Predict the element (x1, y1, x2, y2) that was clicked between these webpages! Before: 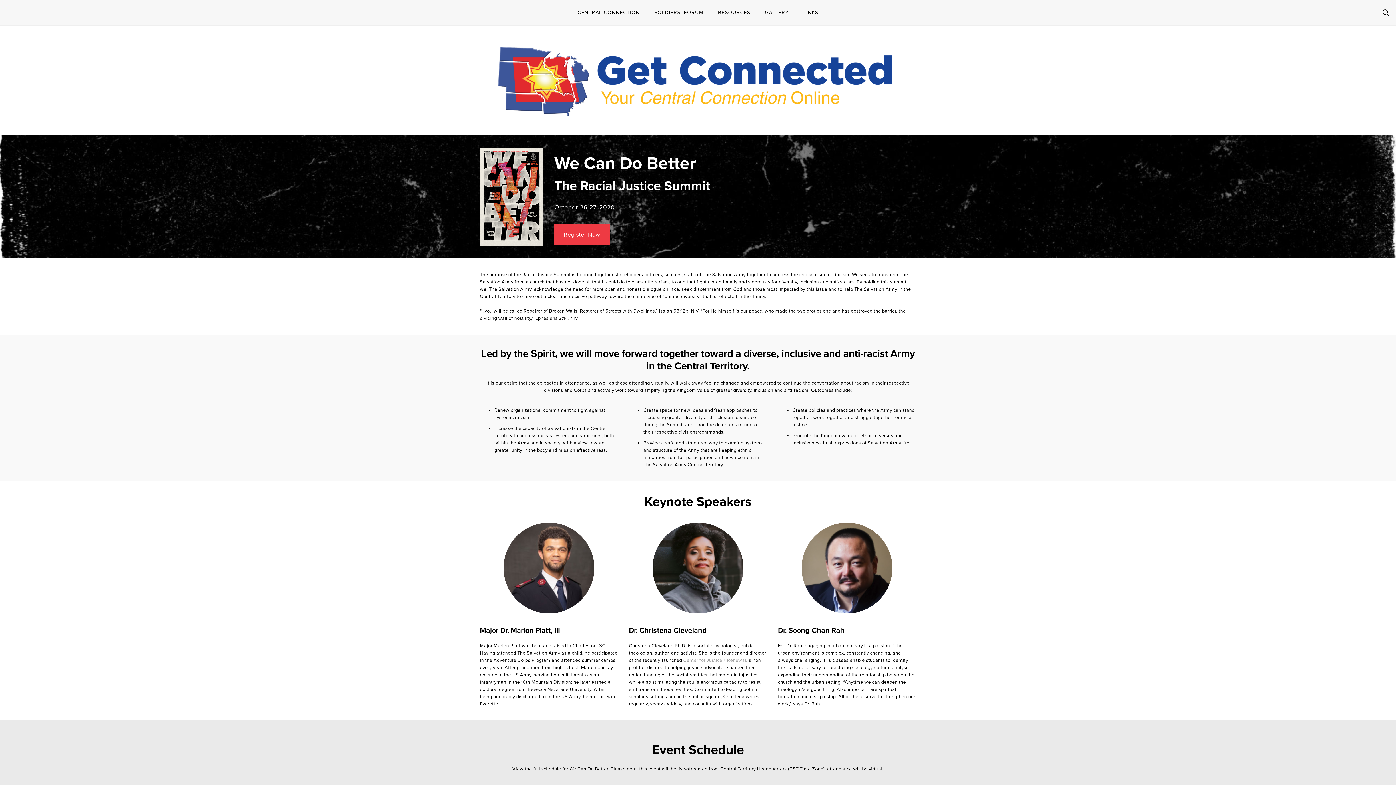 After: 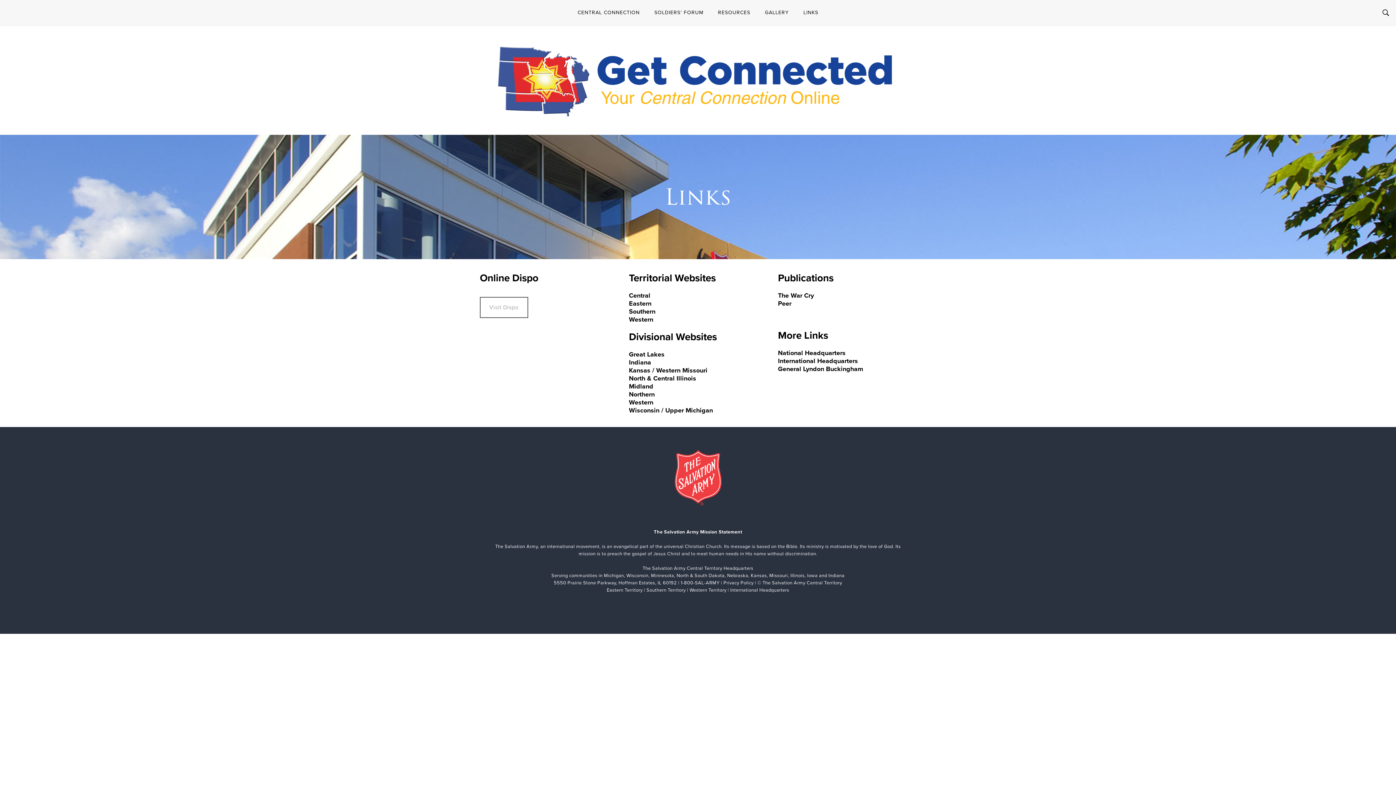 Action: bbox: (796, 0, 825, 25) label: LINKS